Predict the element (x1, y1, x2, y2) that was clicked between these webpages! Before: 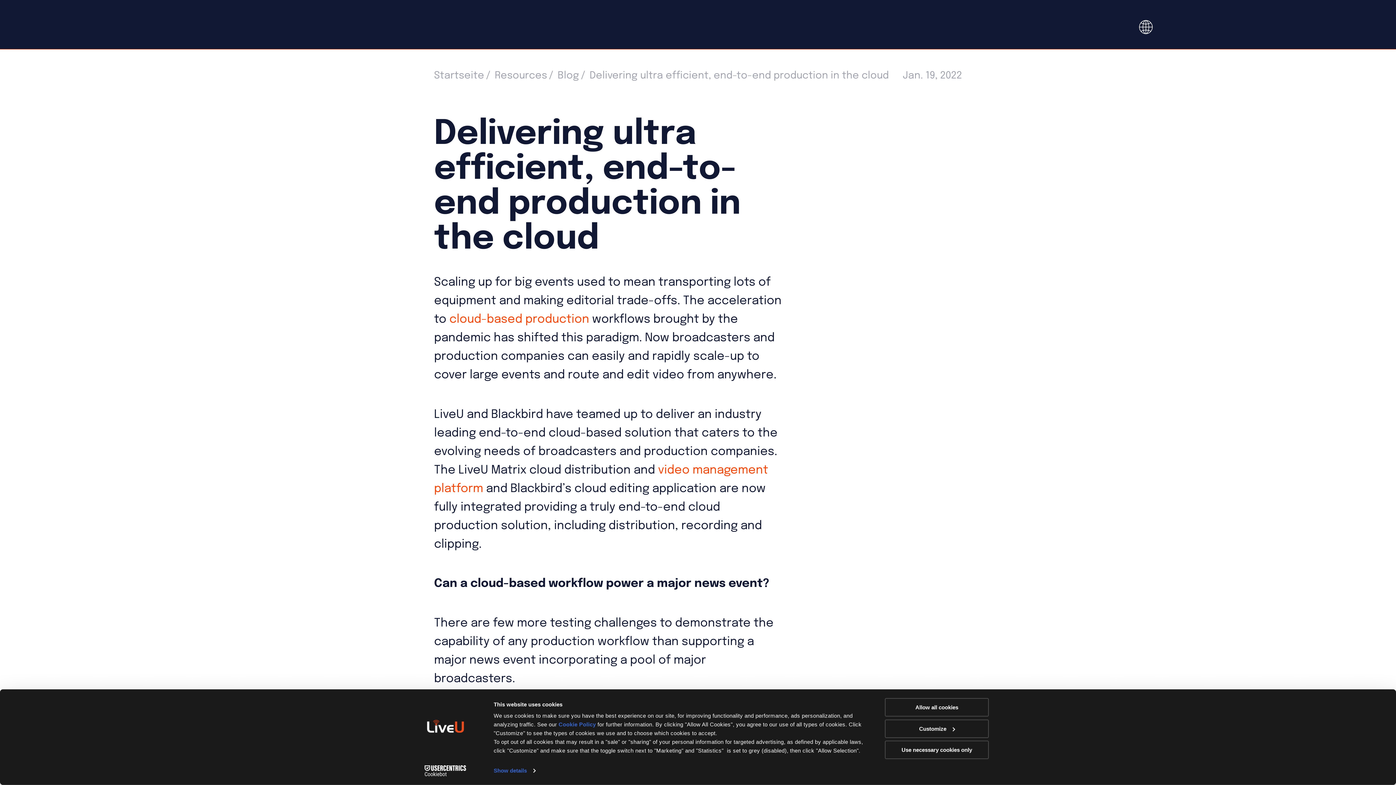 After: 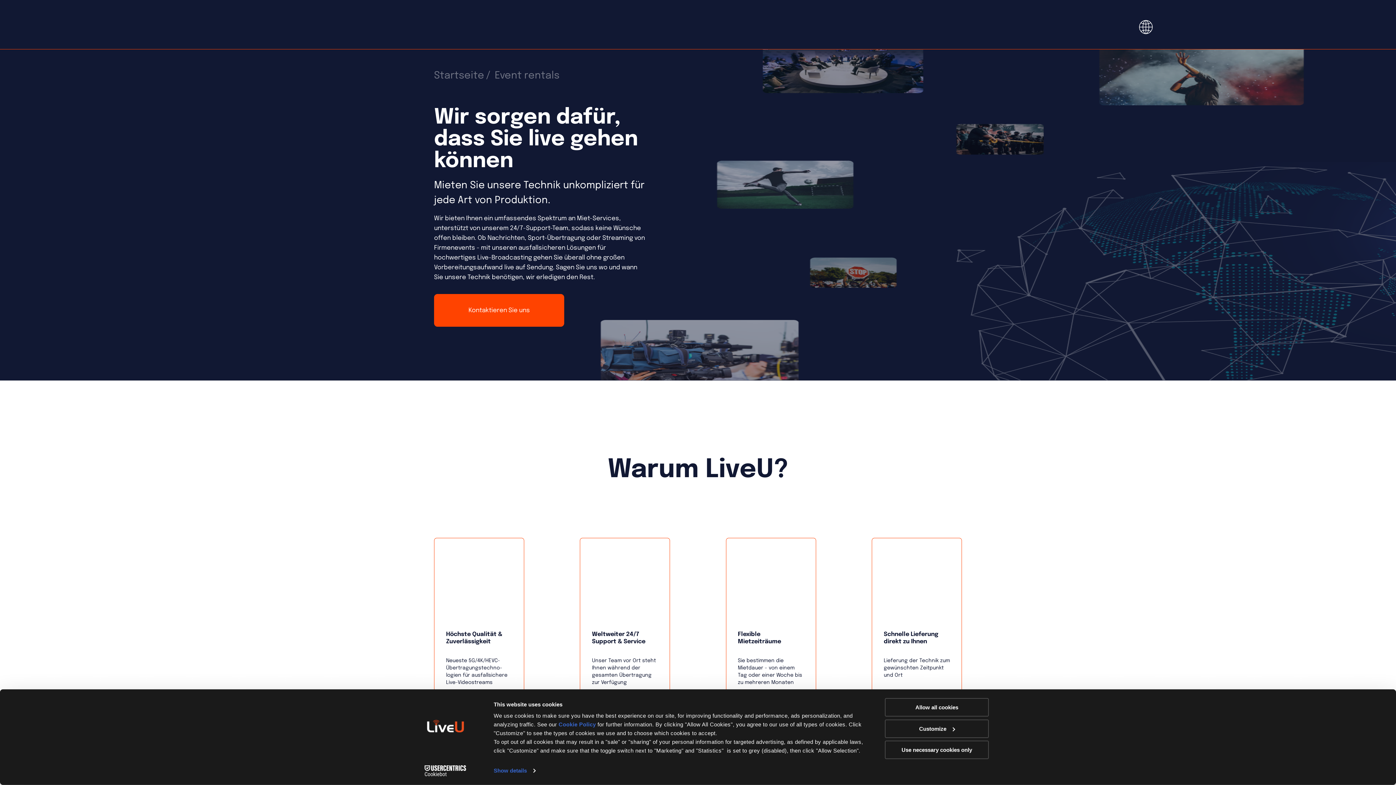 Action: bbox: (849, 17, 902, 41) label: Mieten